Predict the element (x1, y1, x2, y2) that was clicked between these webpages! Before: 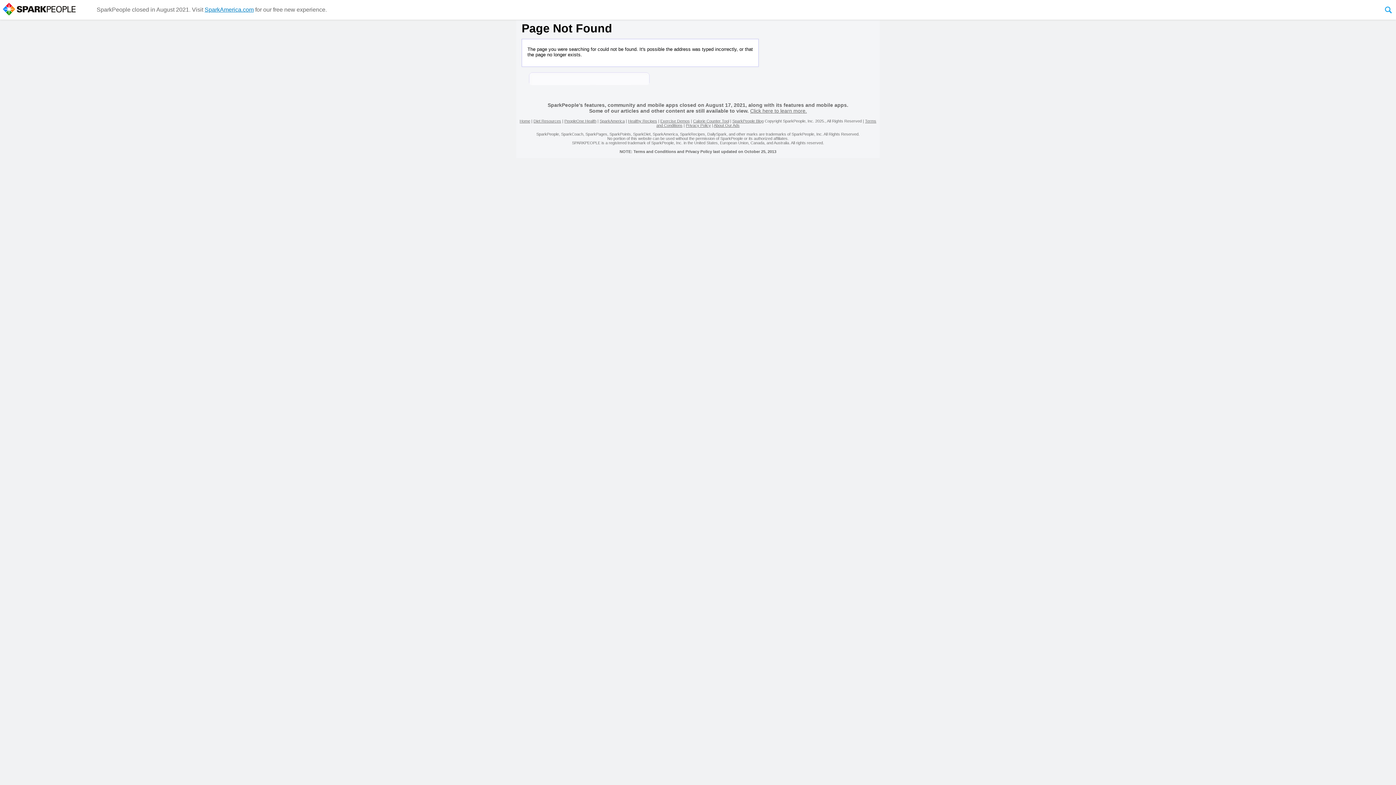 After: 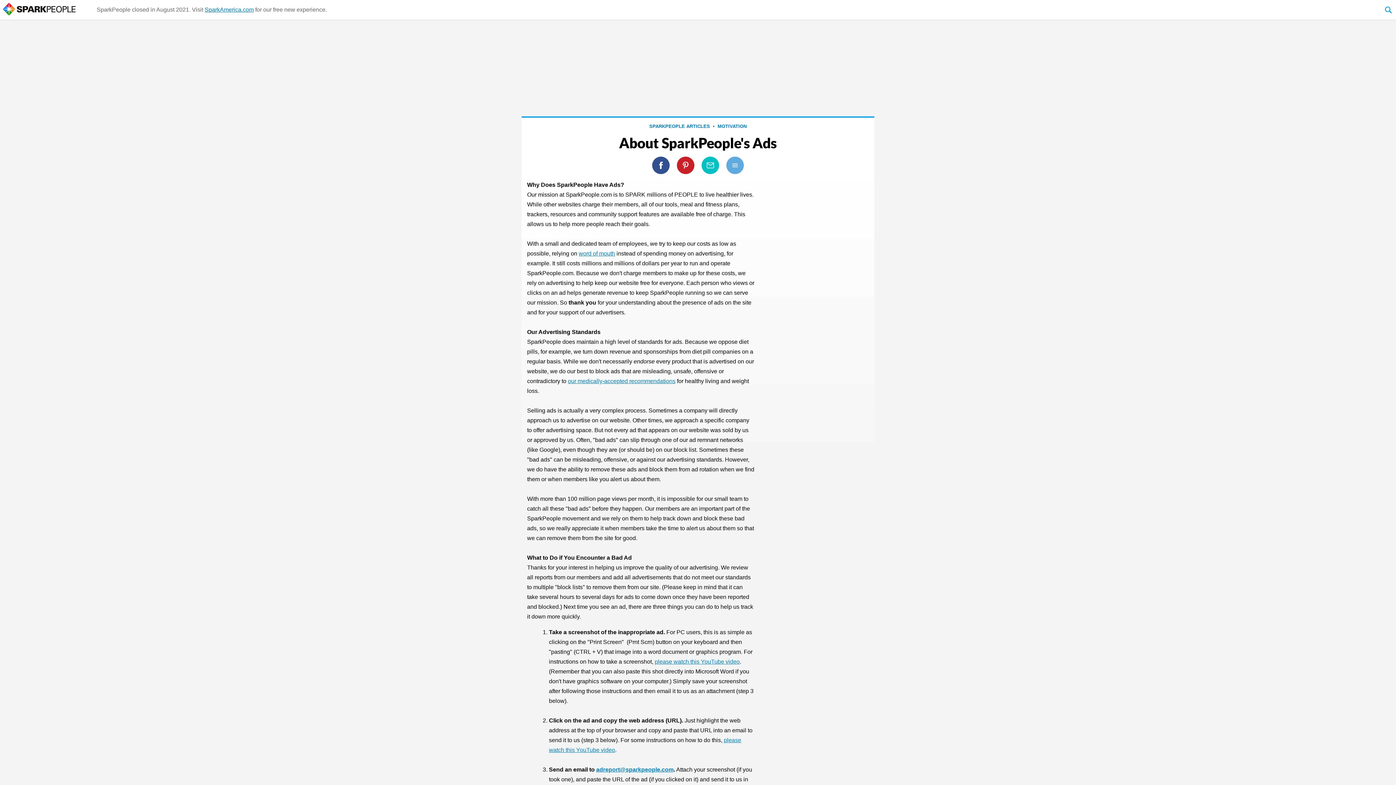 Action: bbox: (714, 123, 739, 127) label: About Our Ads